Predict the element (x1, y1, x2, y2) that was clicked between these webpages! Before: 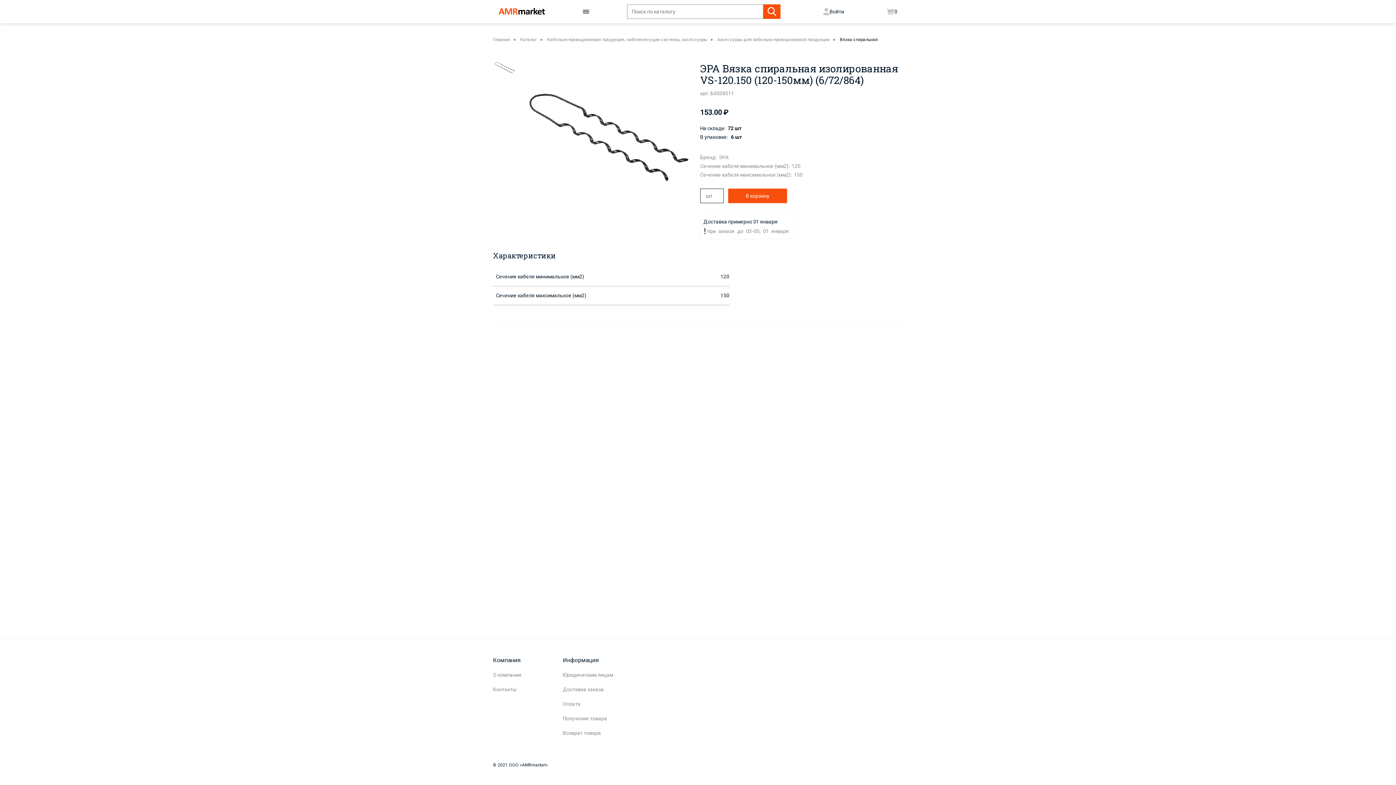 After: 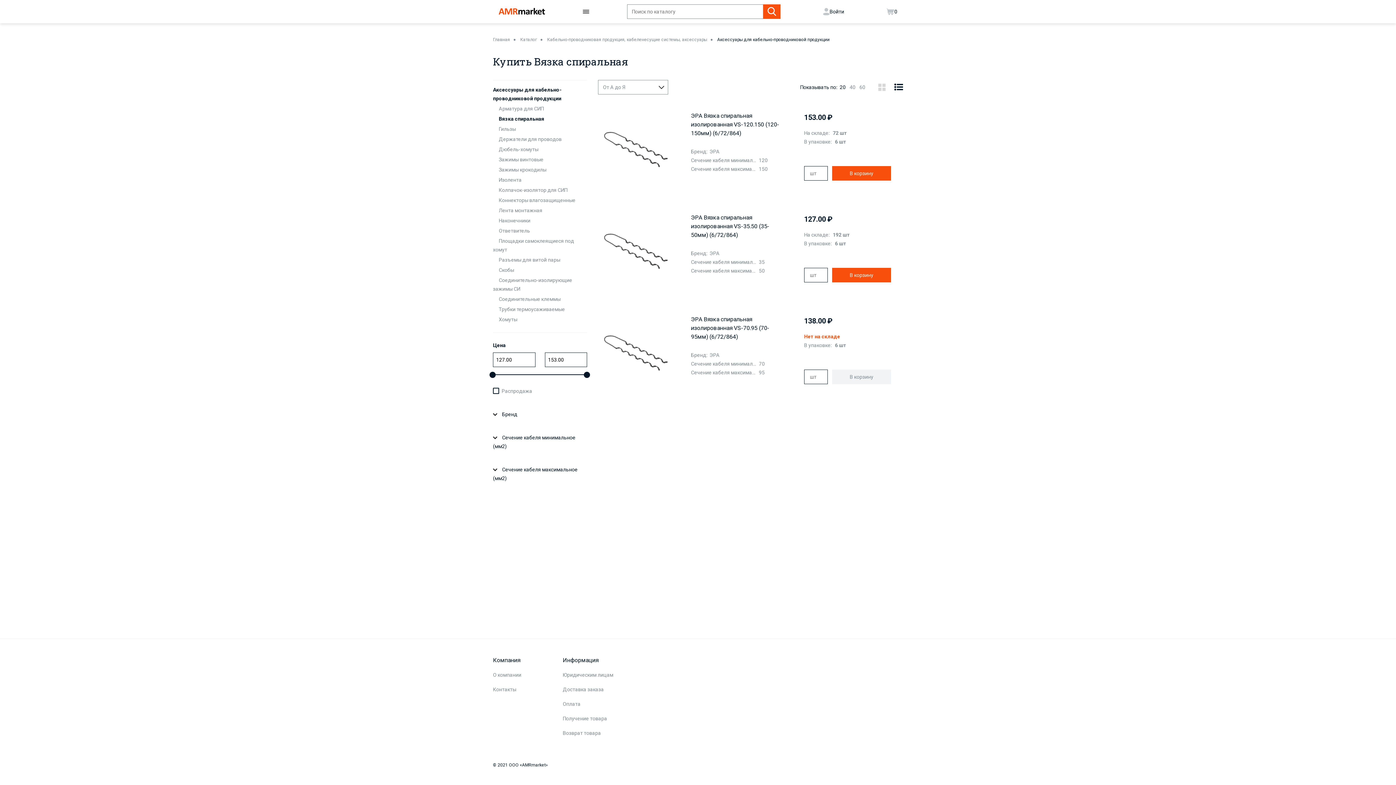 Action: label: Вязка спиральная bbox: (840, 37, 878, 42)